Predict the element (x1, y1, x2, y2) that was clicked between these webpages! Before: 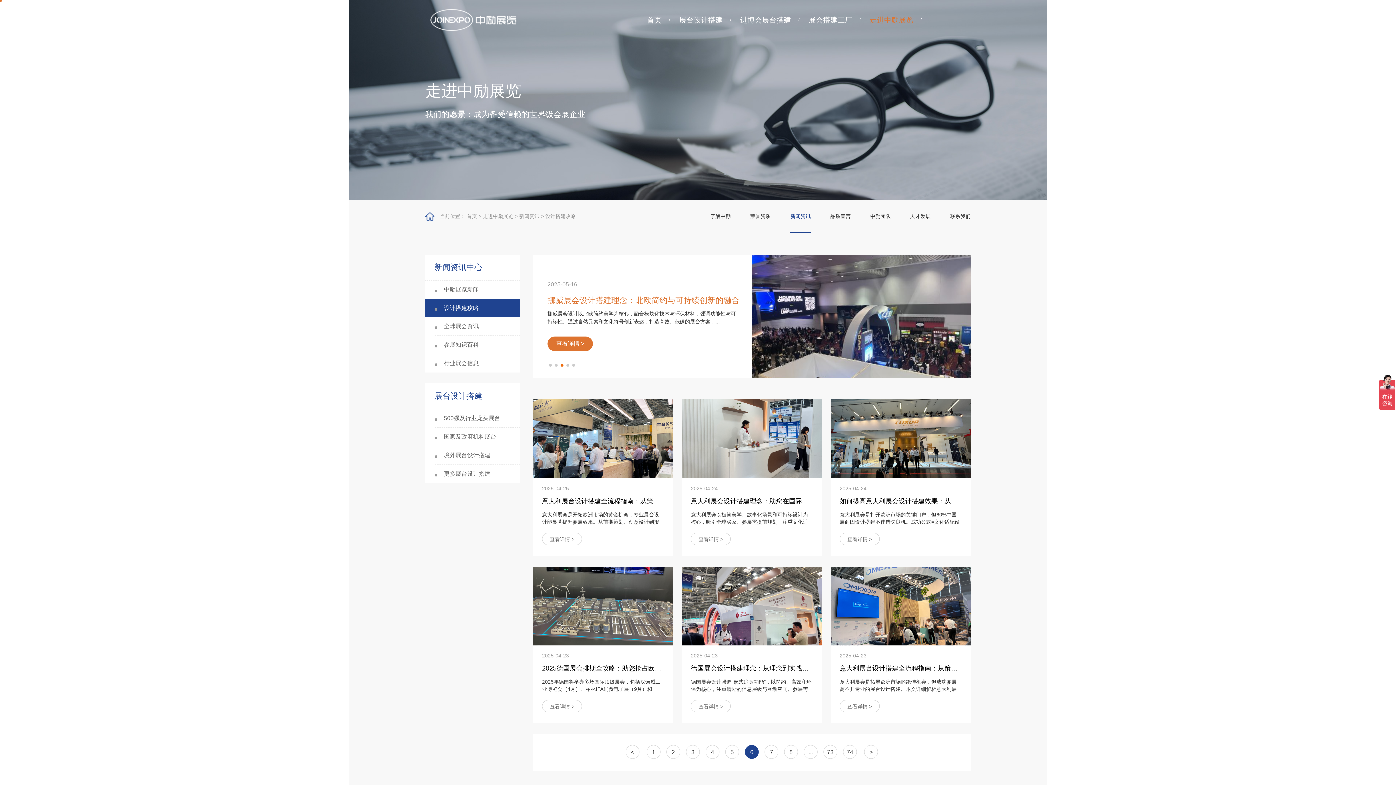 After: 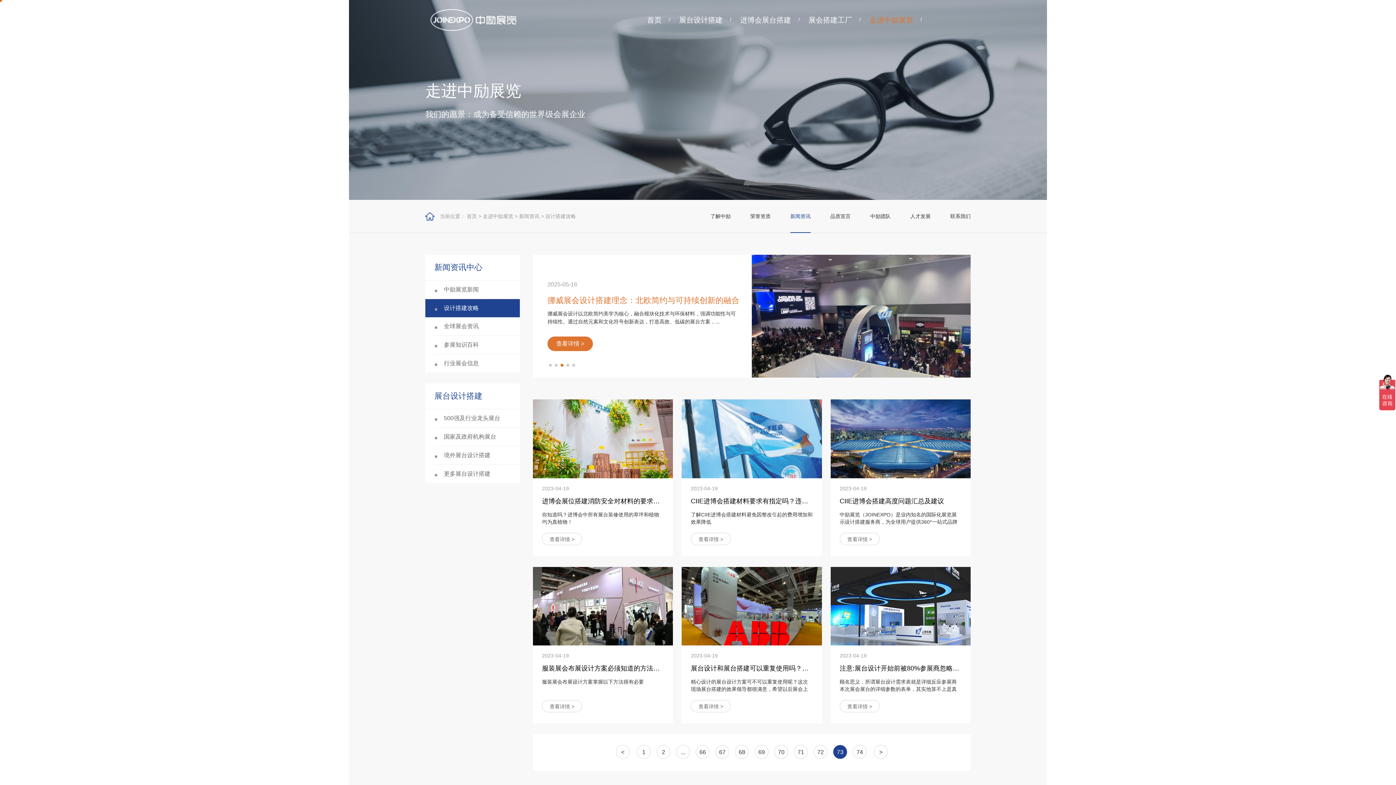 Action: bbox: (824, 745, 837, 759) label: 73